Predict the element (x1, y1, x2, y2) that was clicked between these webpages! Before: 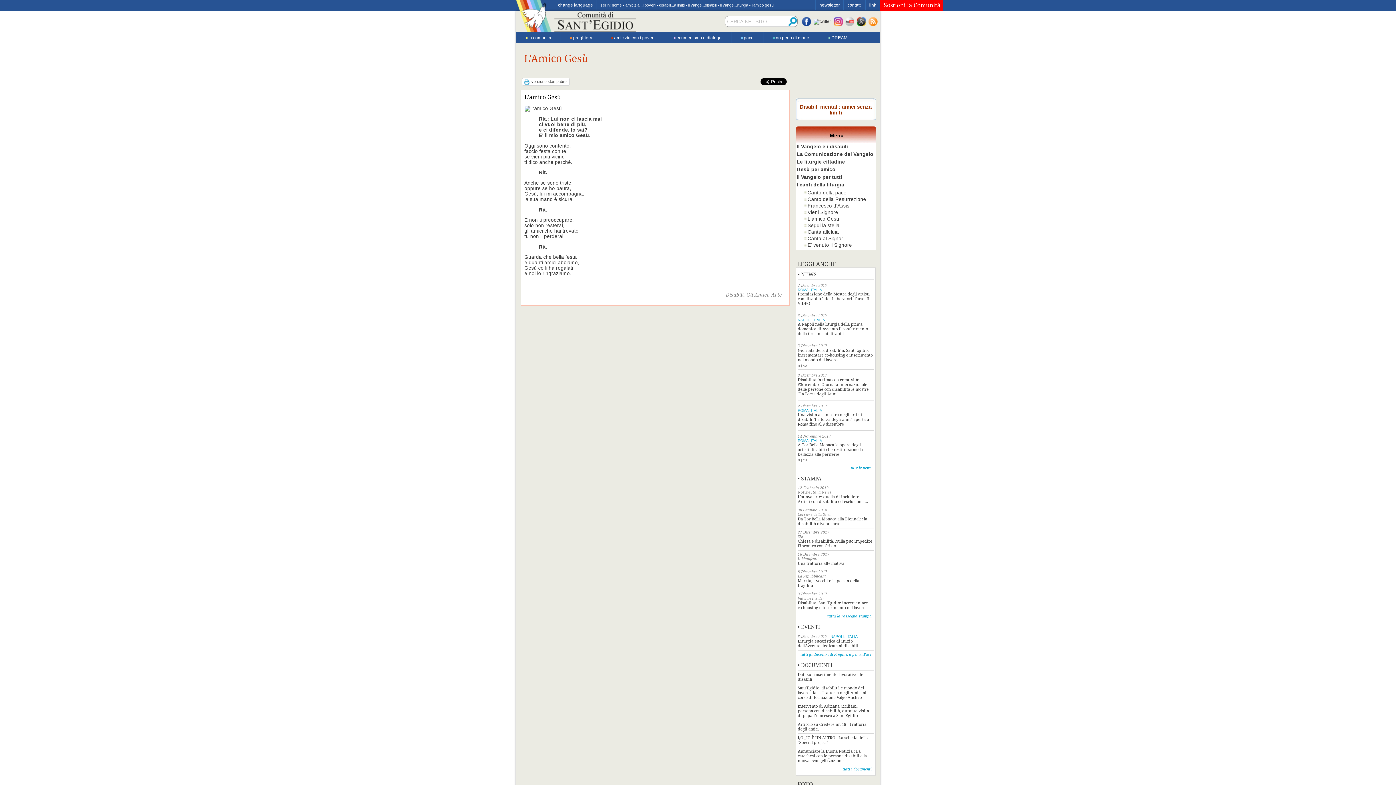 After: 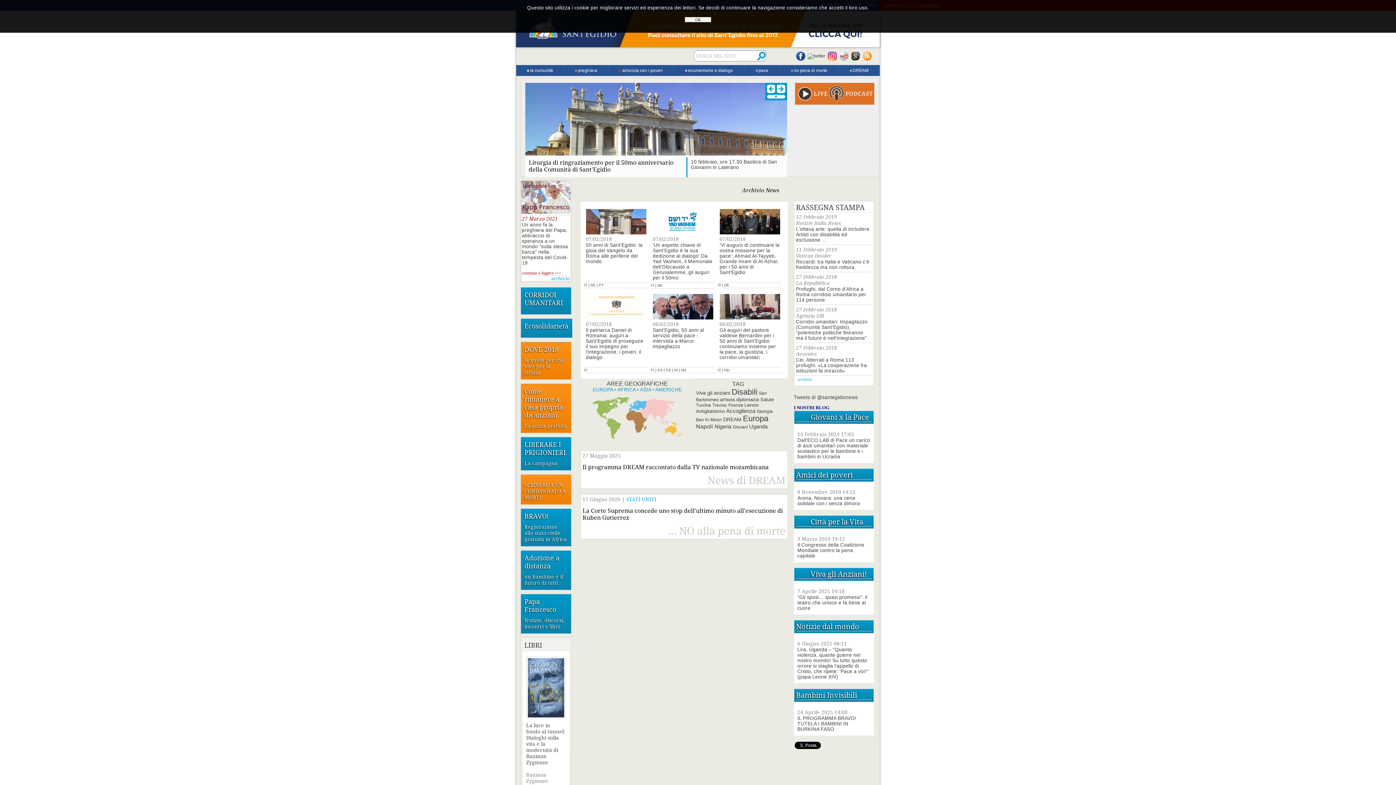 Action: bbox: (516, 28, 636, 33)